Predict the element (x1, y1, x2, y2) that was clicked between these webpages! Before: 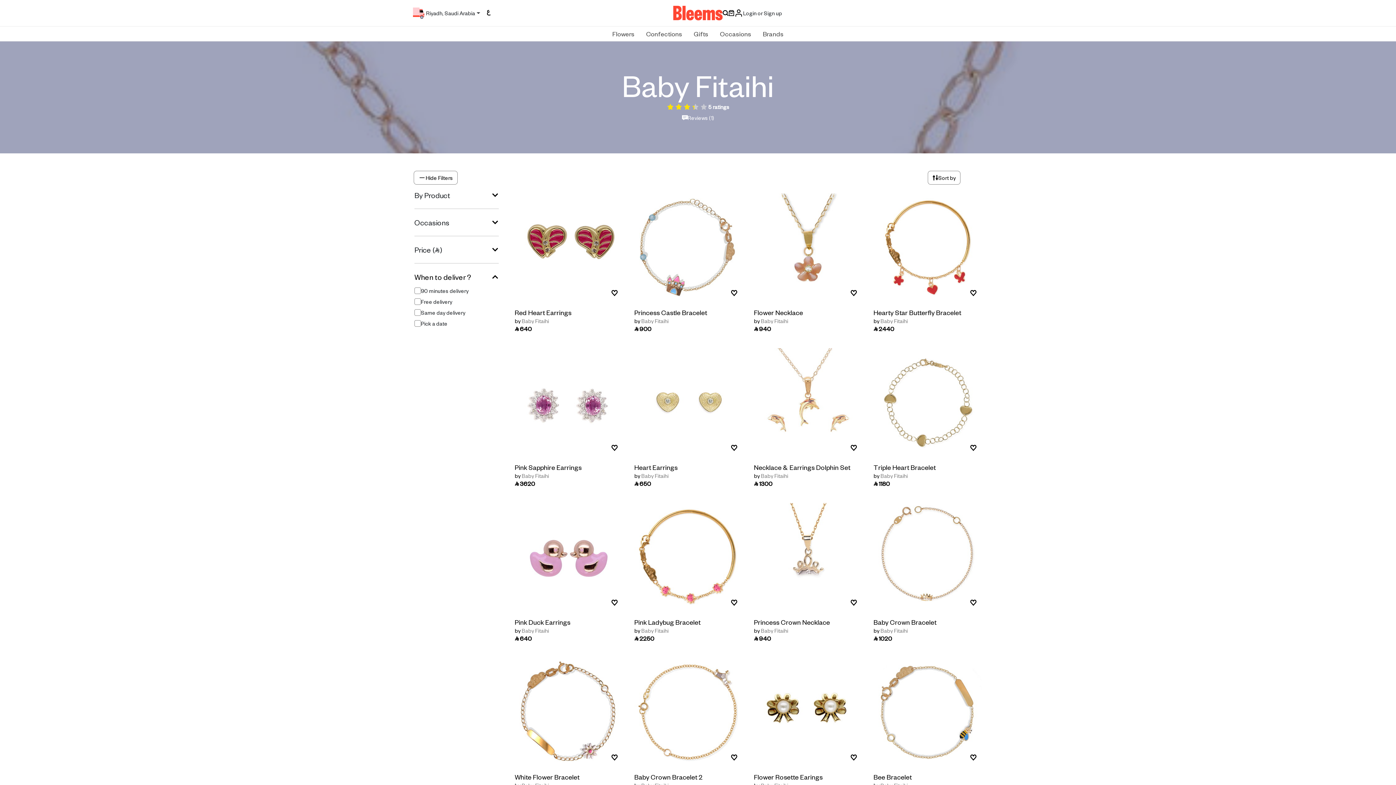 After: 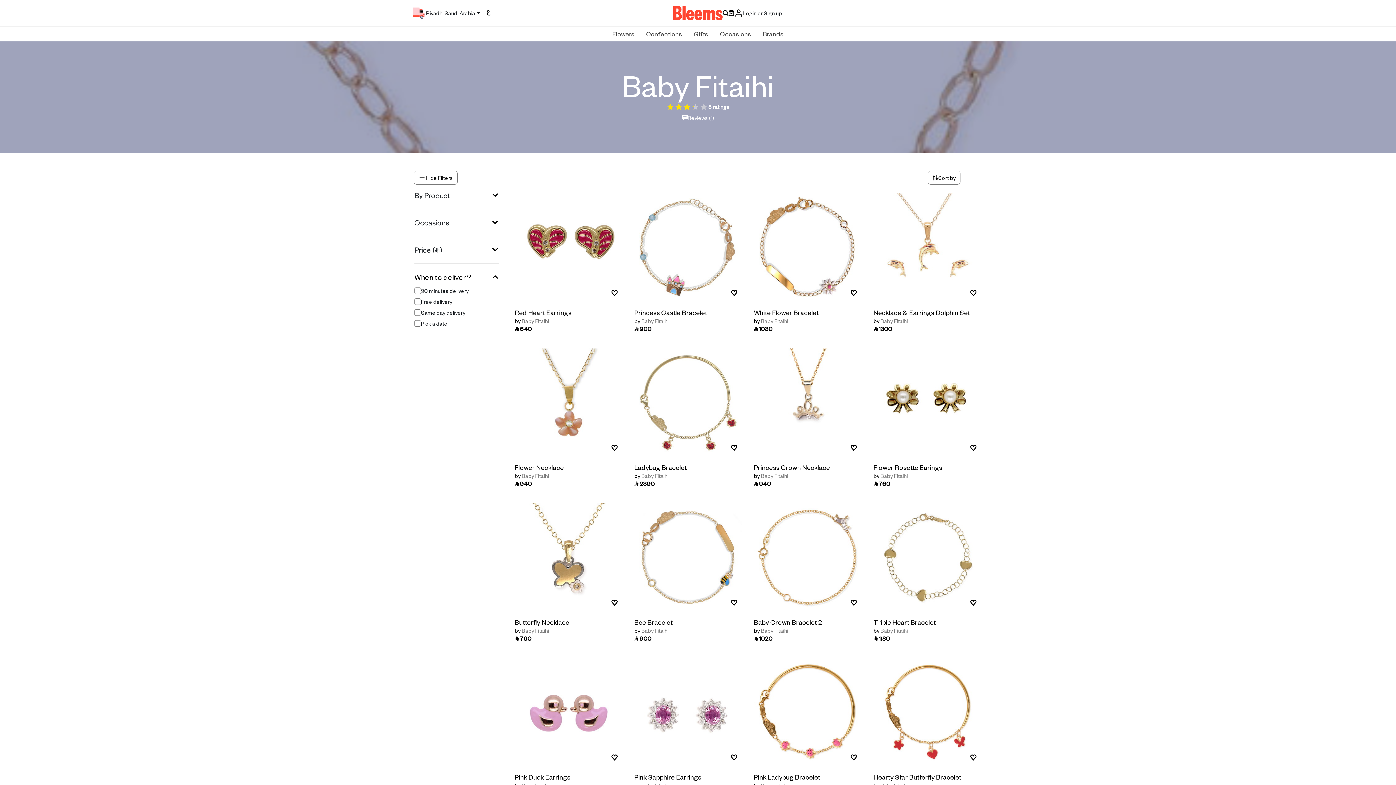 Action: label: by Baby Fitaihi bbox: (754, 628, 862, 633)